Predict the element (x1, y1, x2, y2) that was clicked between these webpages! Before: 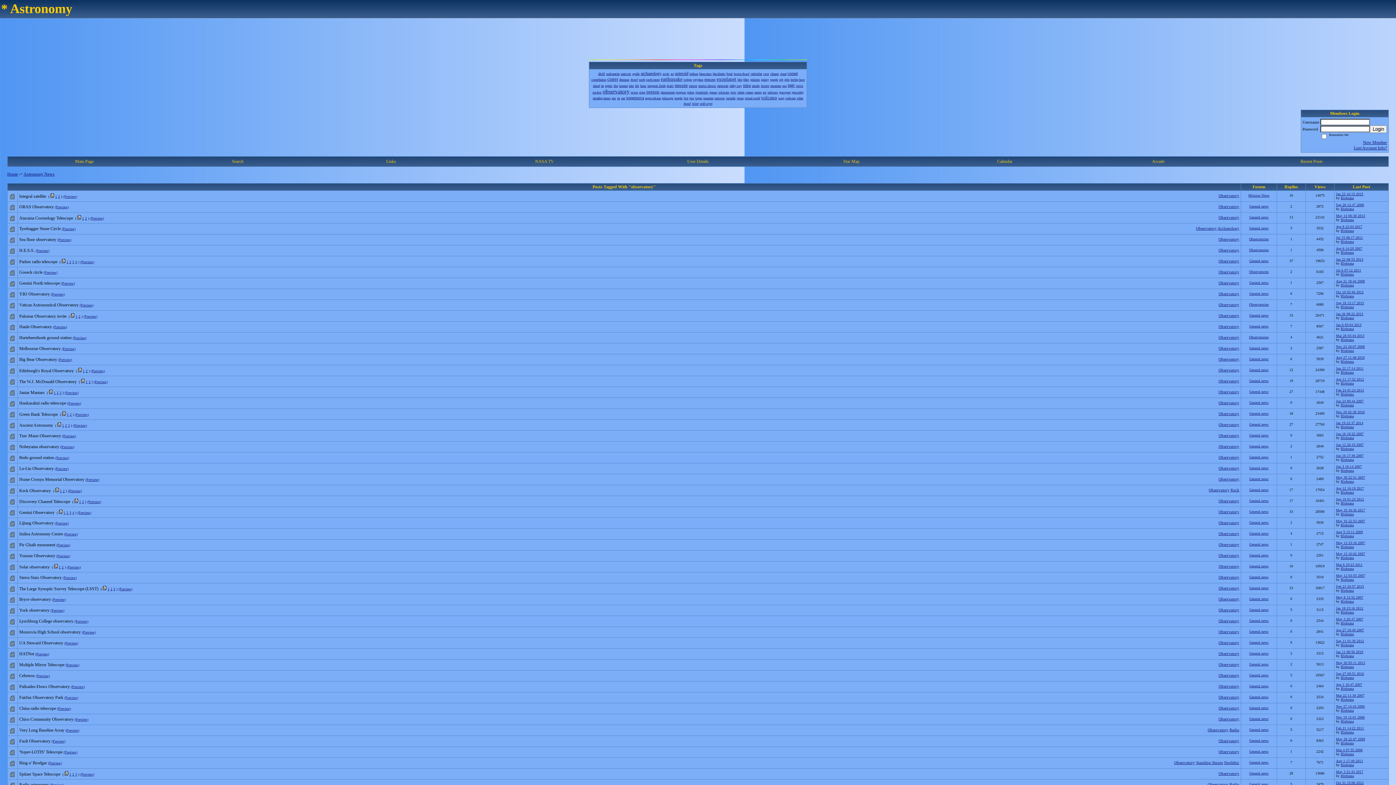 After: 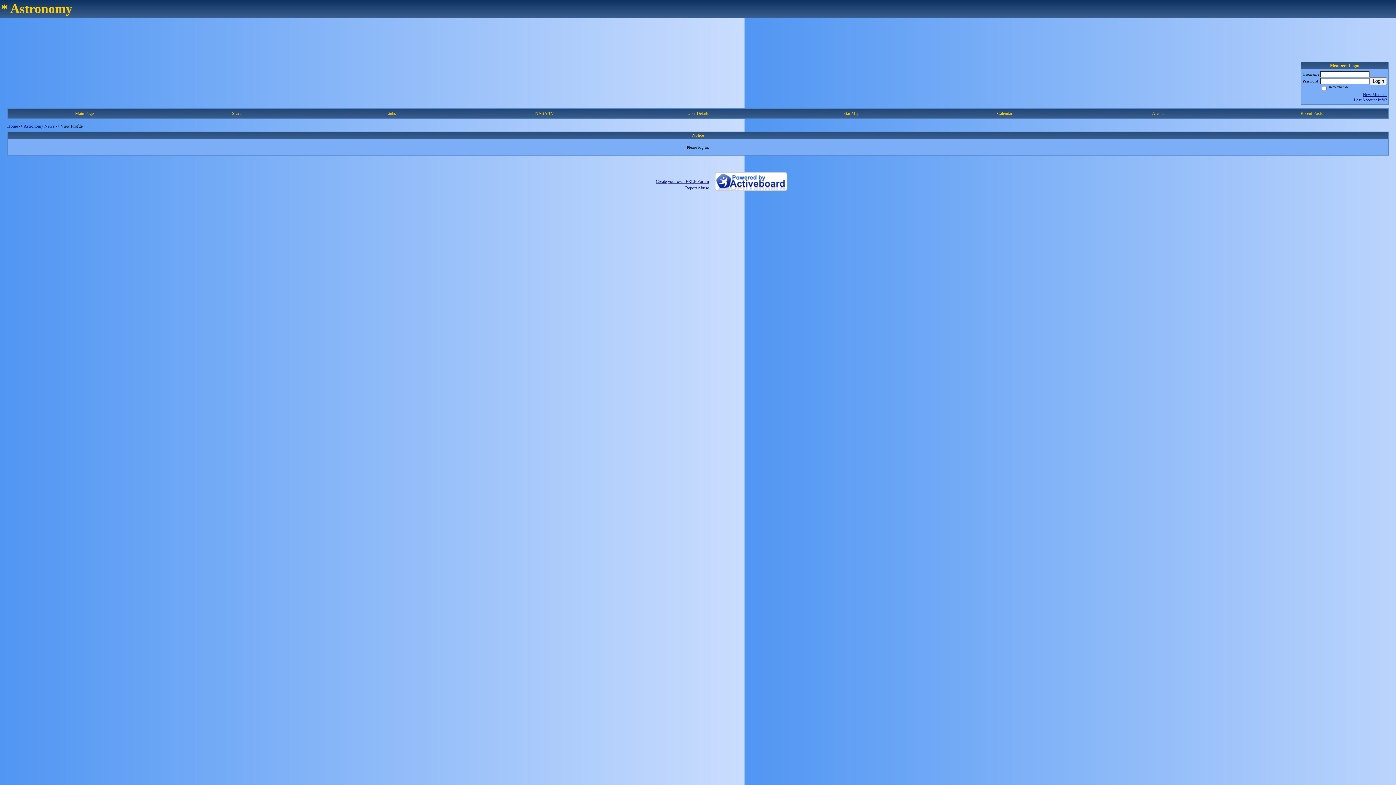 Action: bbox: (1341, 316, 1354, 320) label: Blobrana